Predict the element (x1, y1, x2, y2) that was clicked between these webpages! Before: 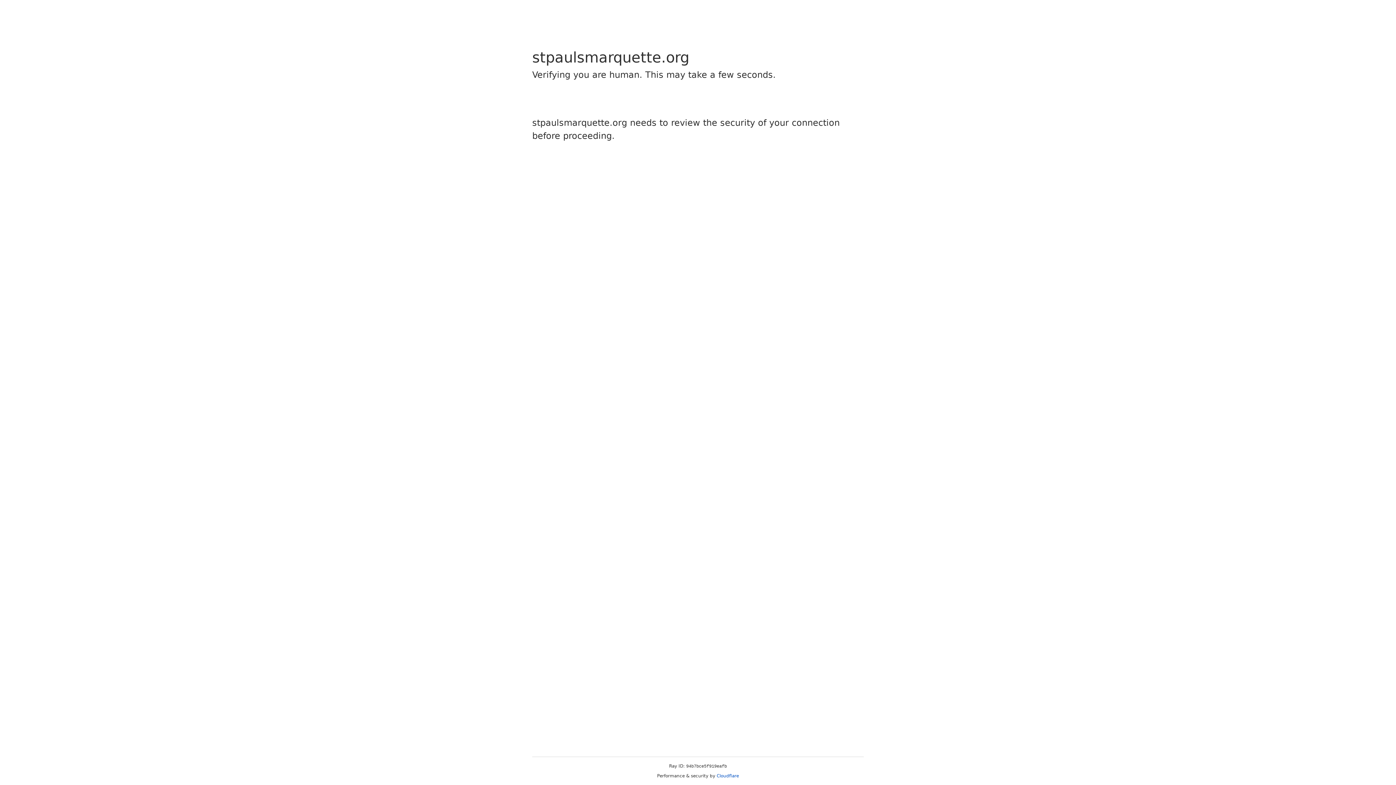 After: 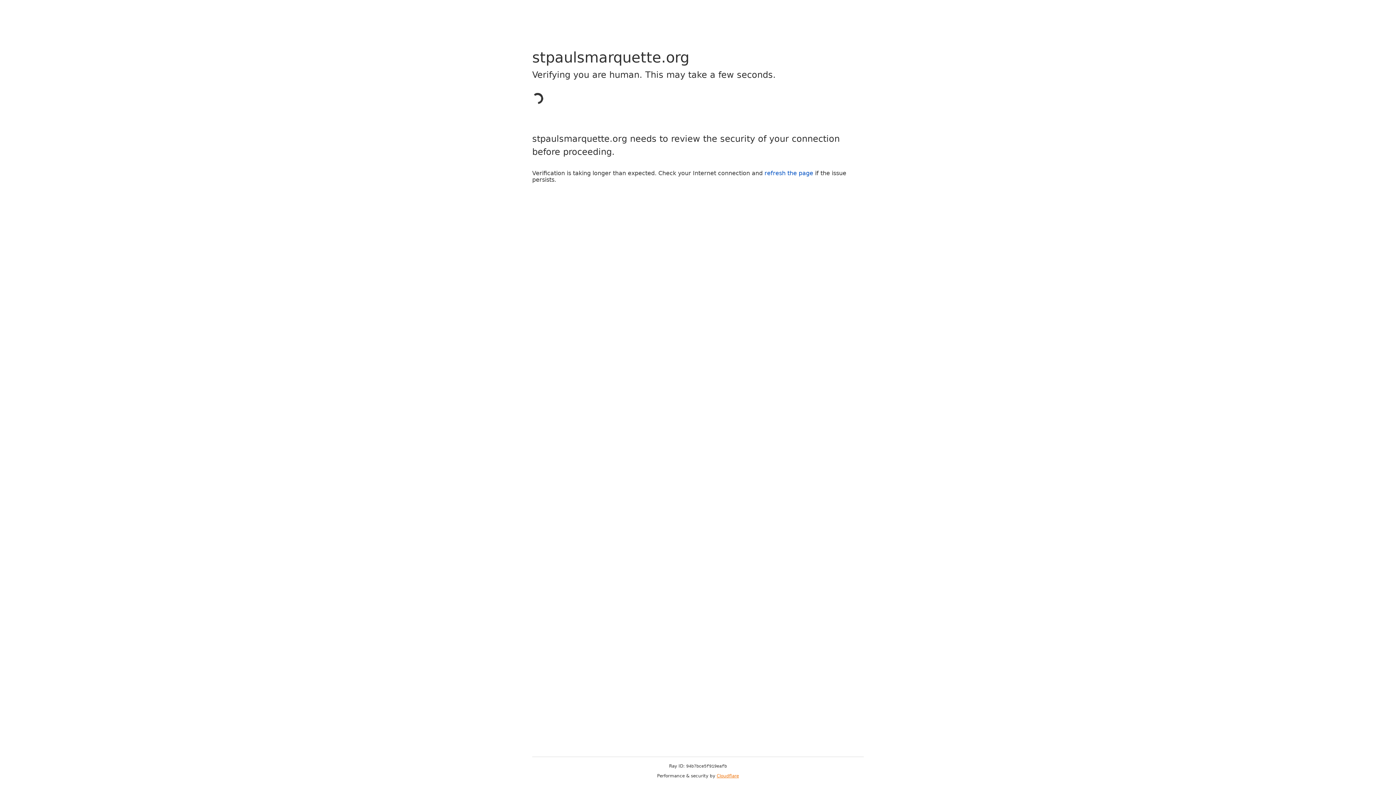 Action: bbox: (716, 773, 739, 778) label: Cloudflare